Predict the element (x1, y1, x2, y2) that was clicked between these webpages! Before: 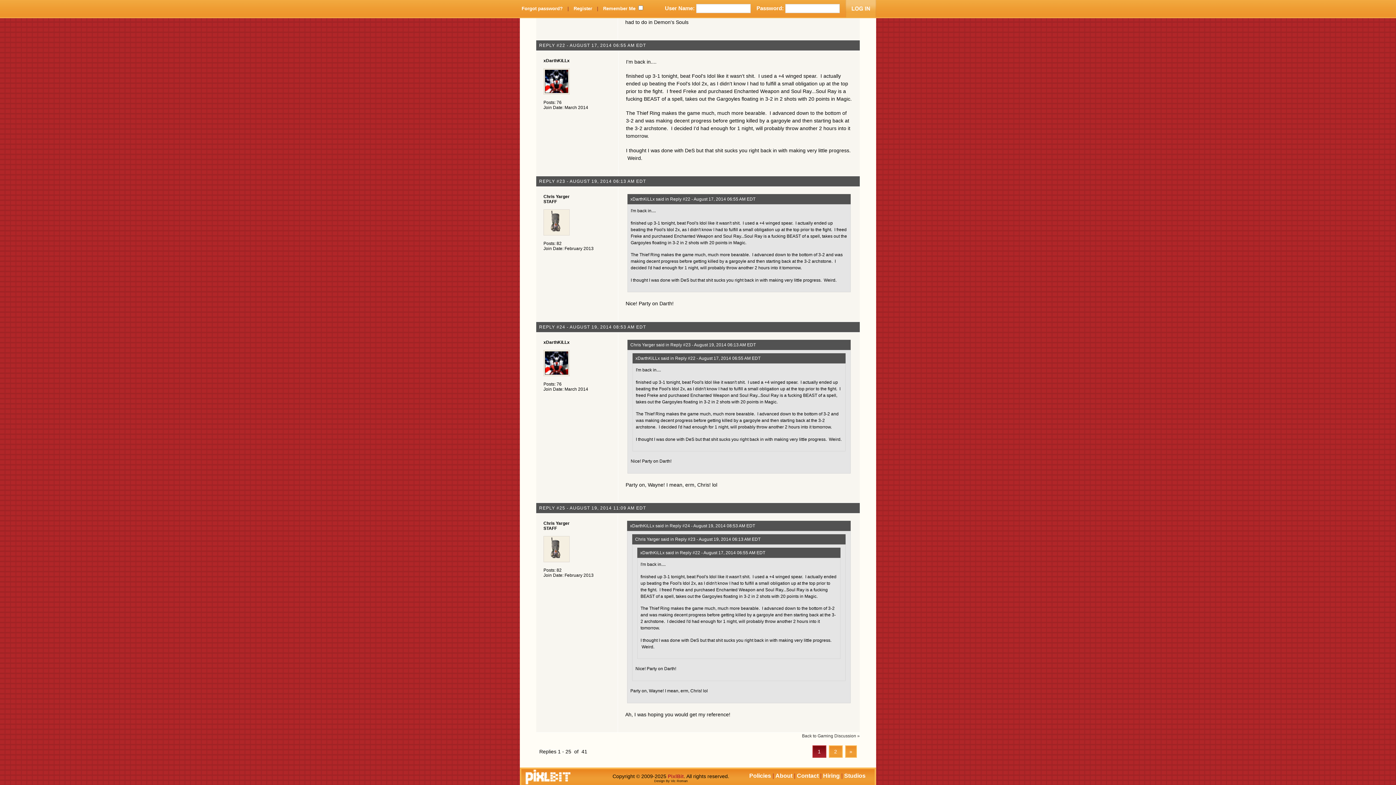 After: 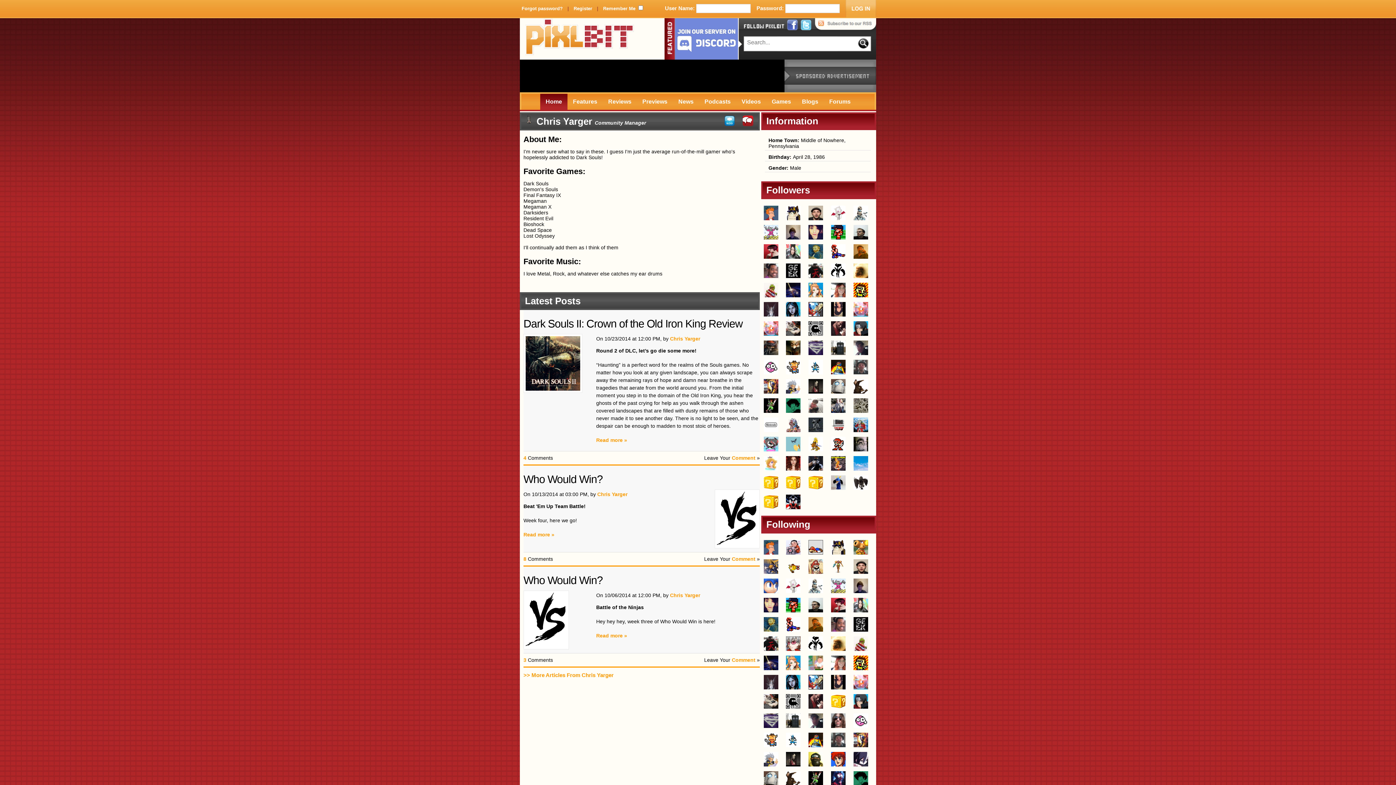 Action: bbox: (543, 564, 575, 569)